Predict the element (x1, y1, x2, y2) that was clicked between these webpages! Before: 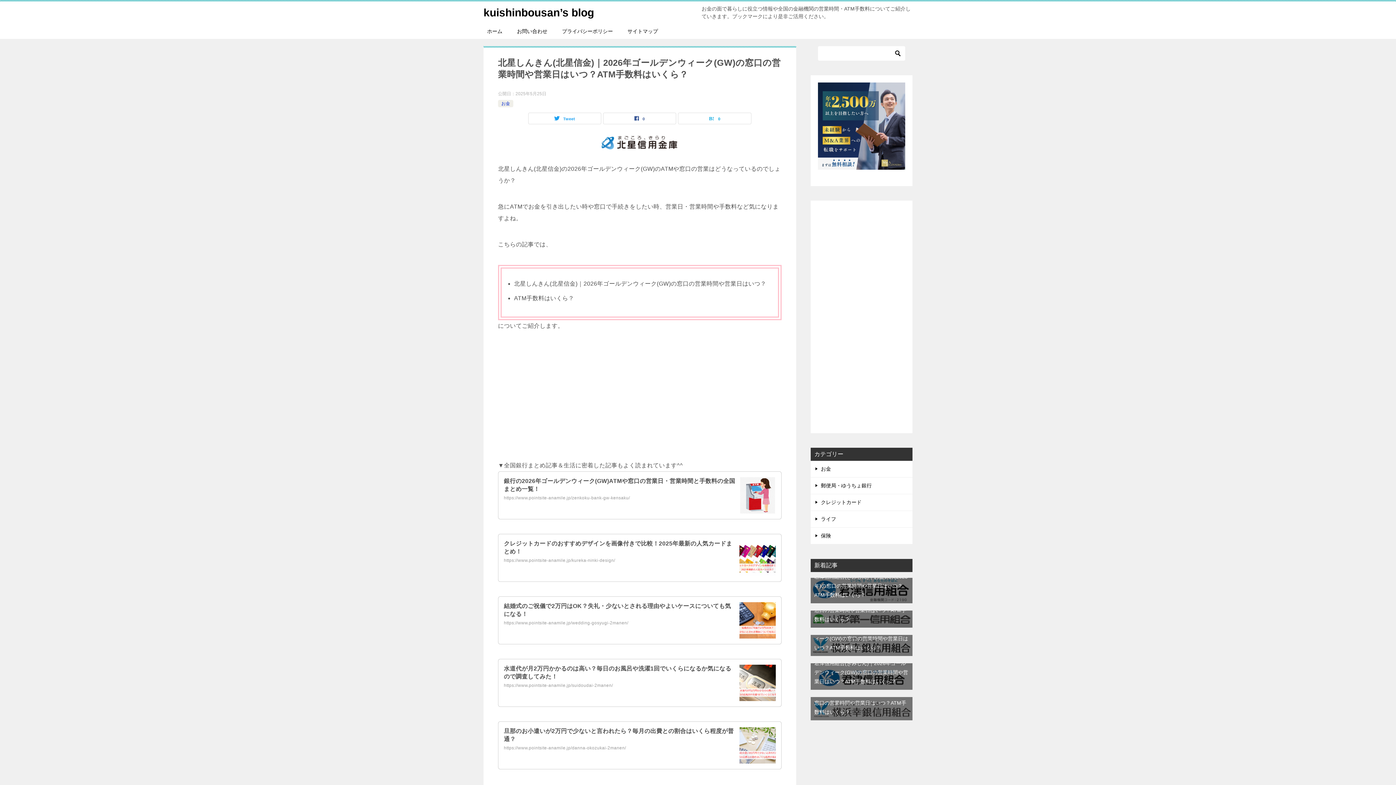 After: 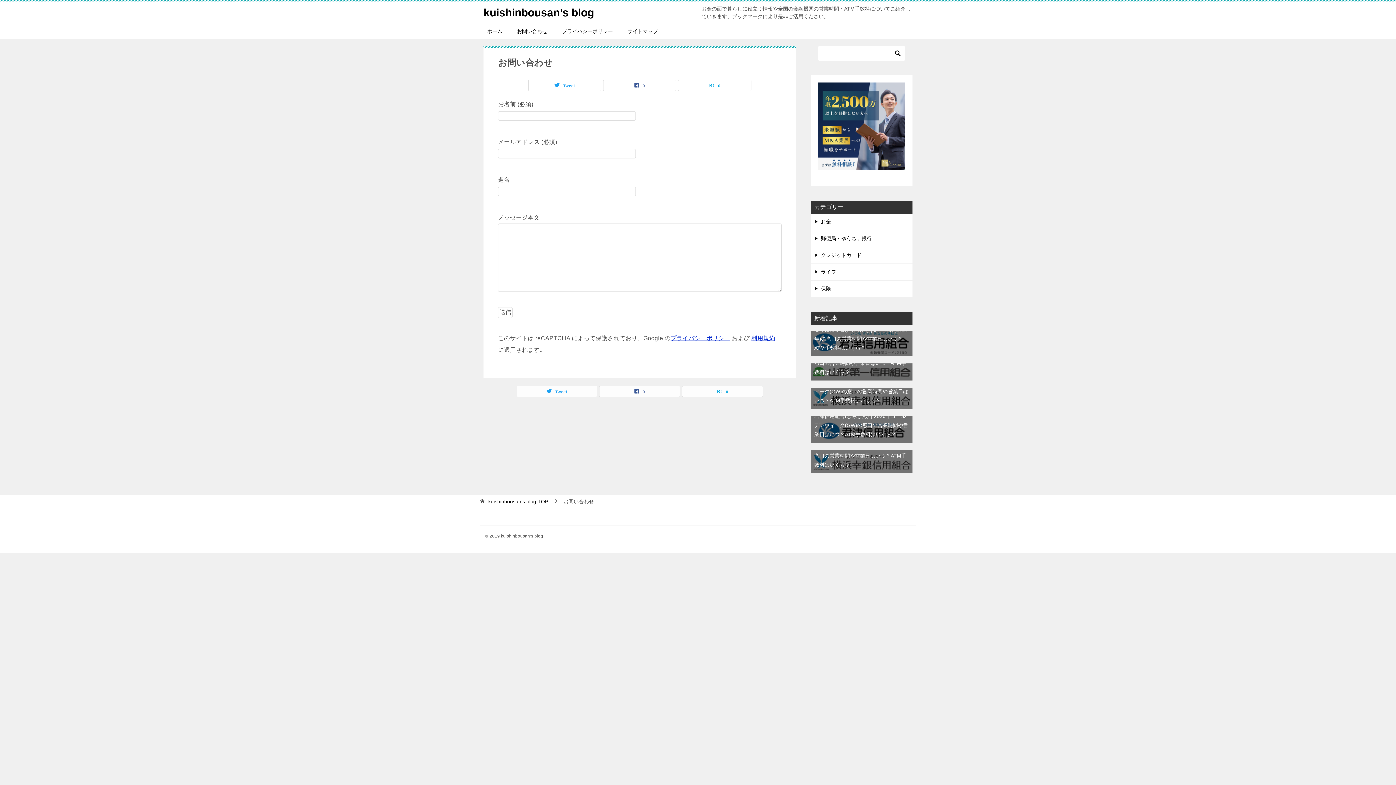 Action: label: お問い合わせ bbox: (509, 24, 554, 38)